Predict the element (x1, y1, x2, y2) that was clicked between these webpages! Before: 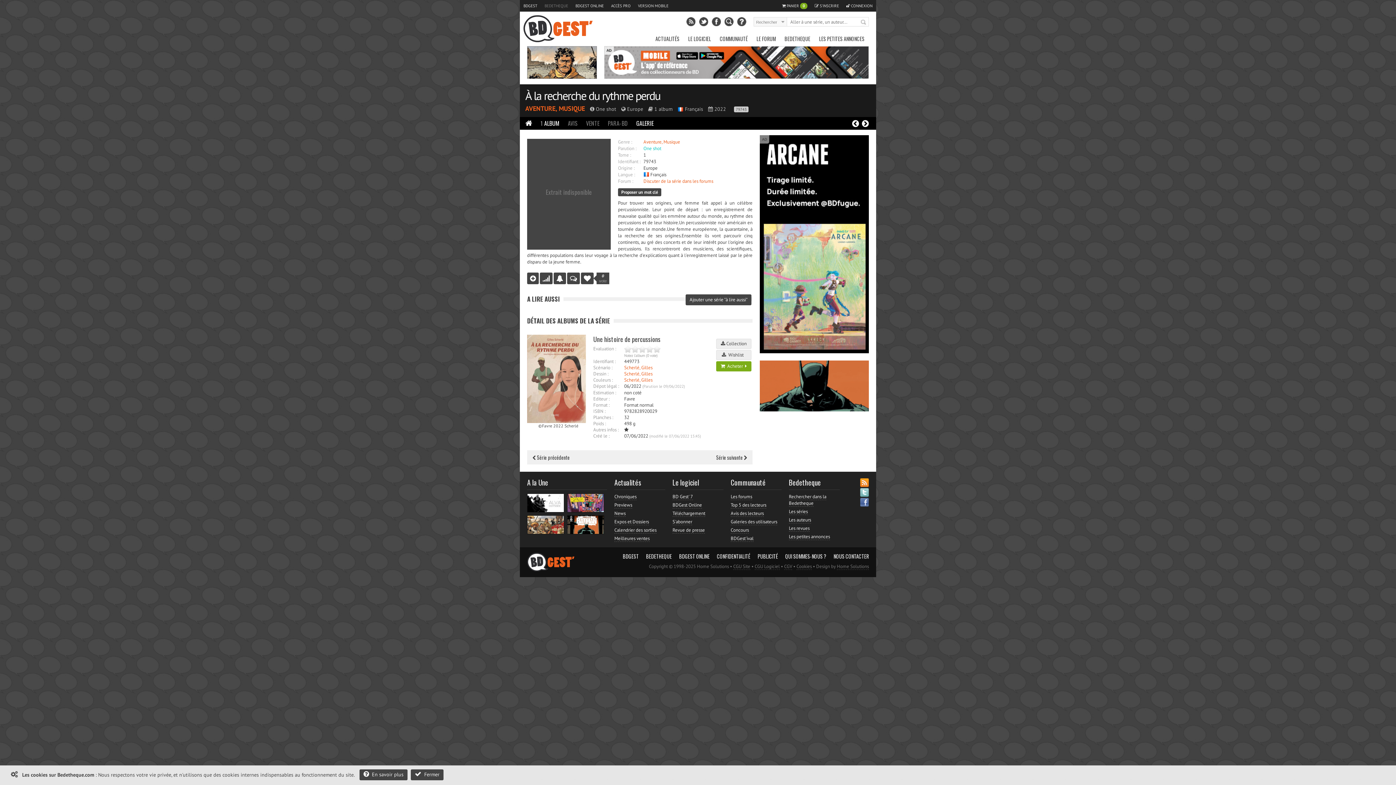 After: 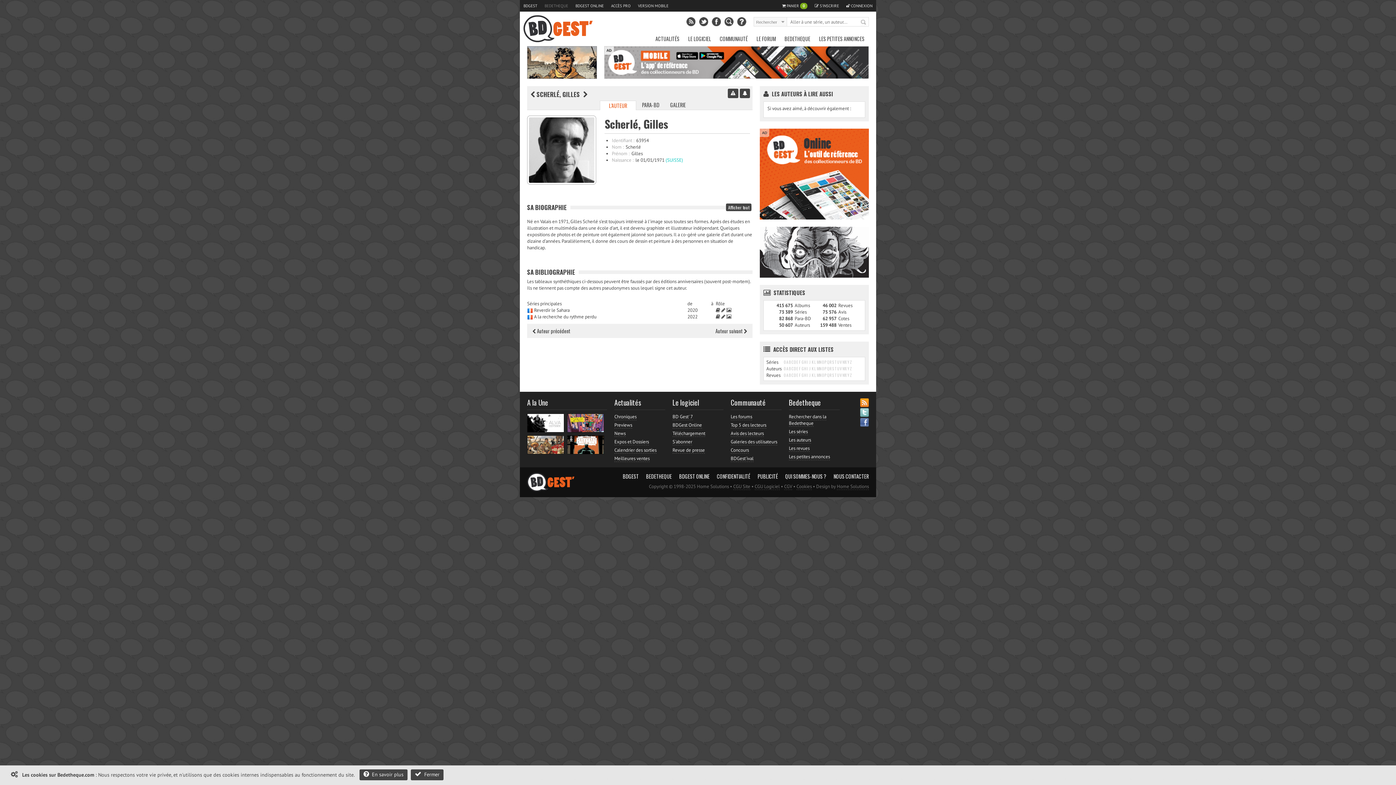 Action: bbox: (624, 364, 652, 370) label: Scherlé, Gilles